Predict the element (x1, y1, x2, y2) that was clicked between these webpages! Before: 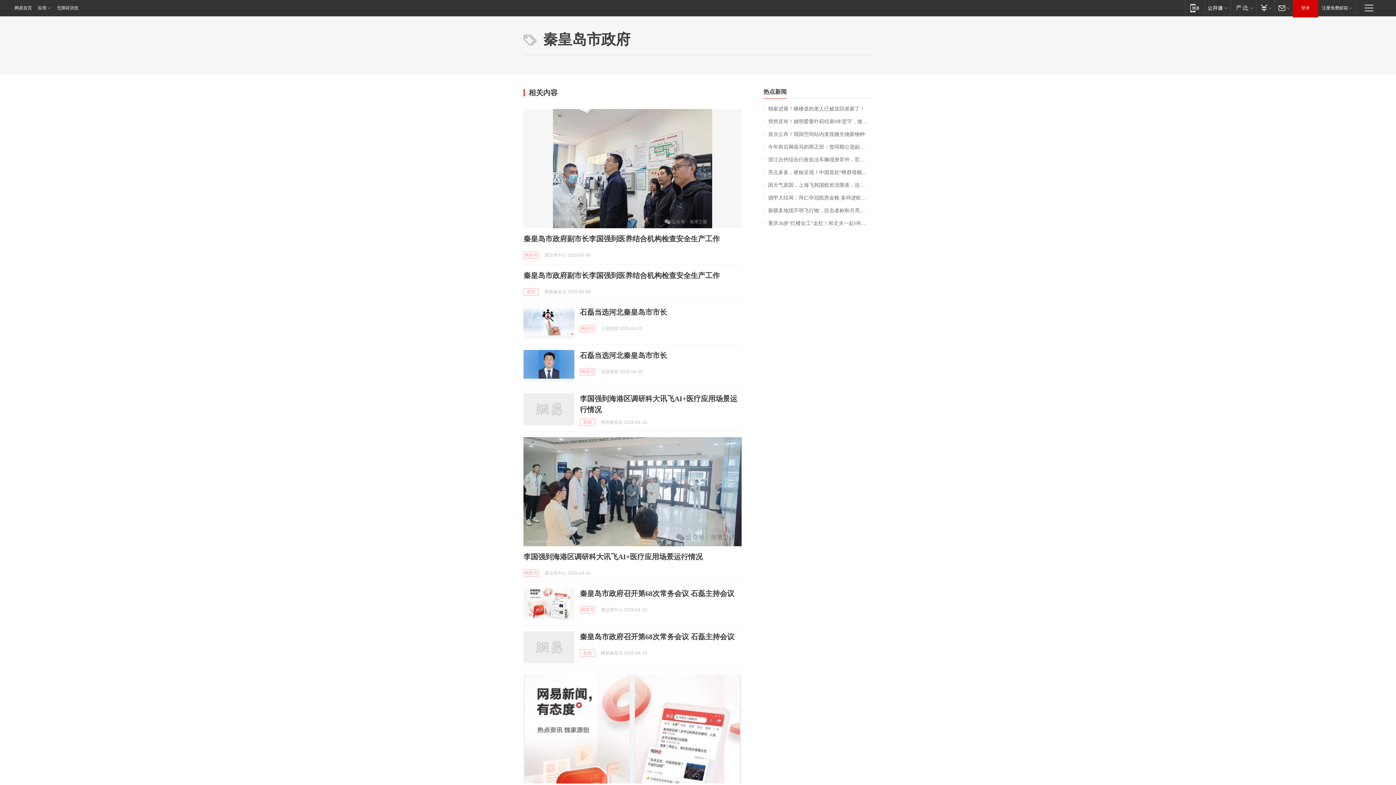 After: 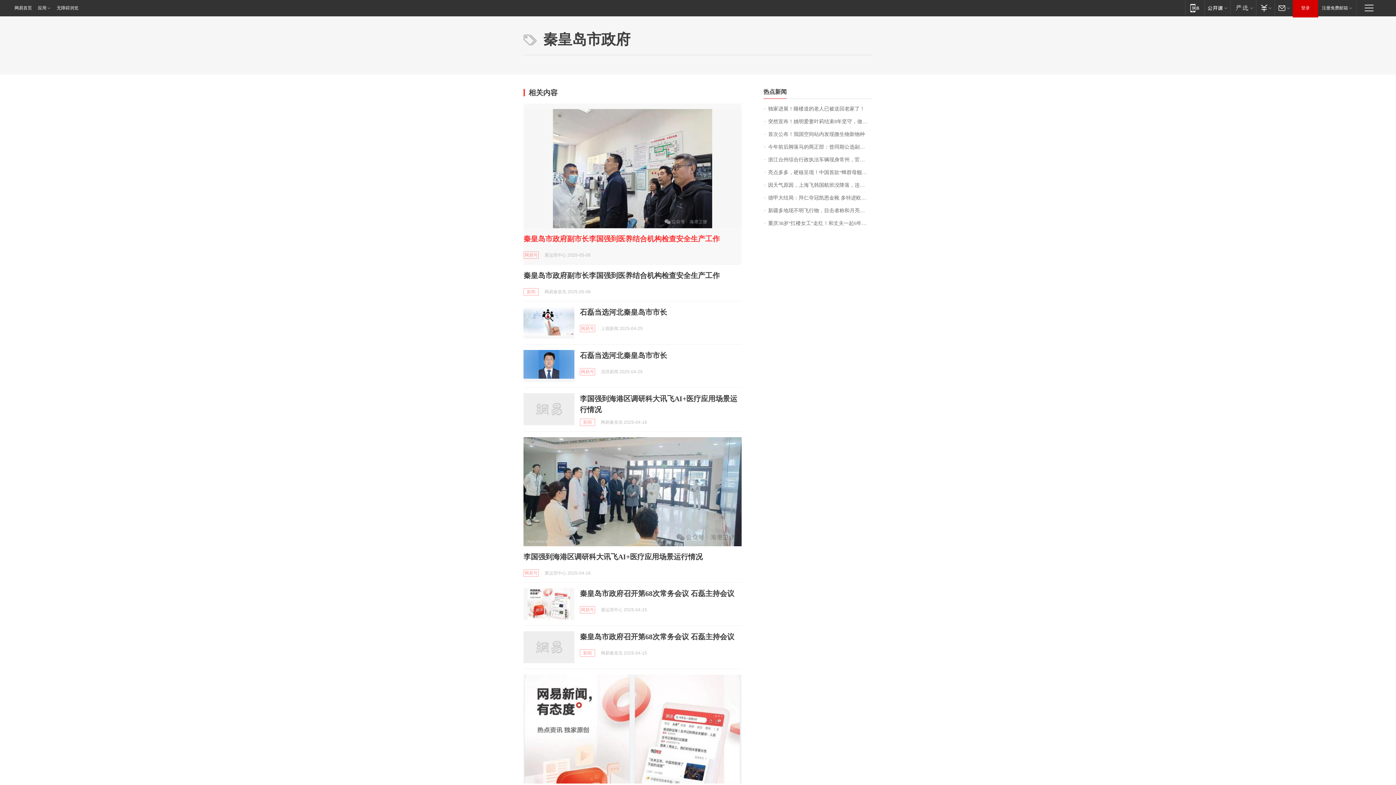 Action: bbox: (523, 234, 720, 242) label: 秦皇岛市政府副市长李国强到医养结合机构检查安全生产工作